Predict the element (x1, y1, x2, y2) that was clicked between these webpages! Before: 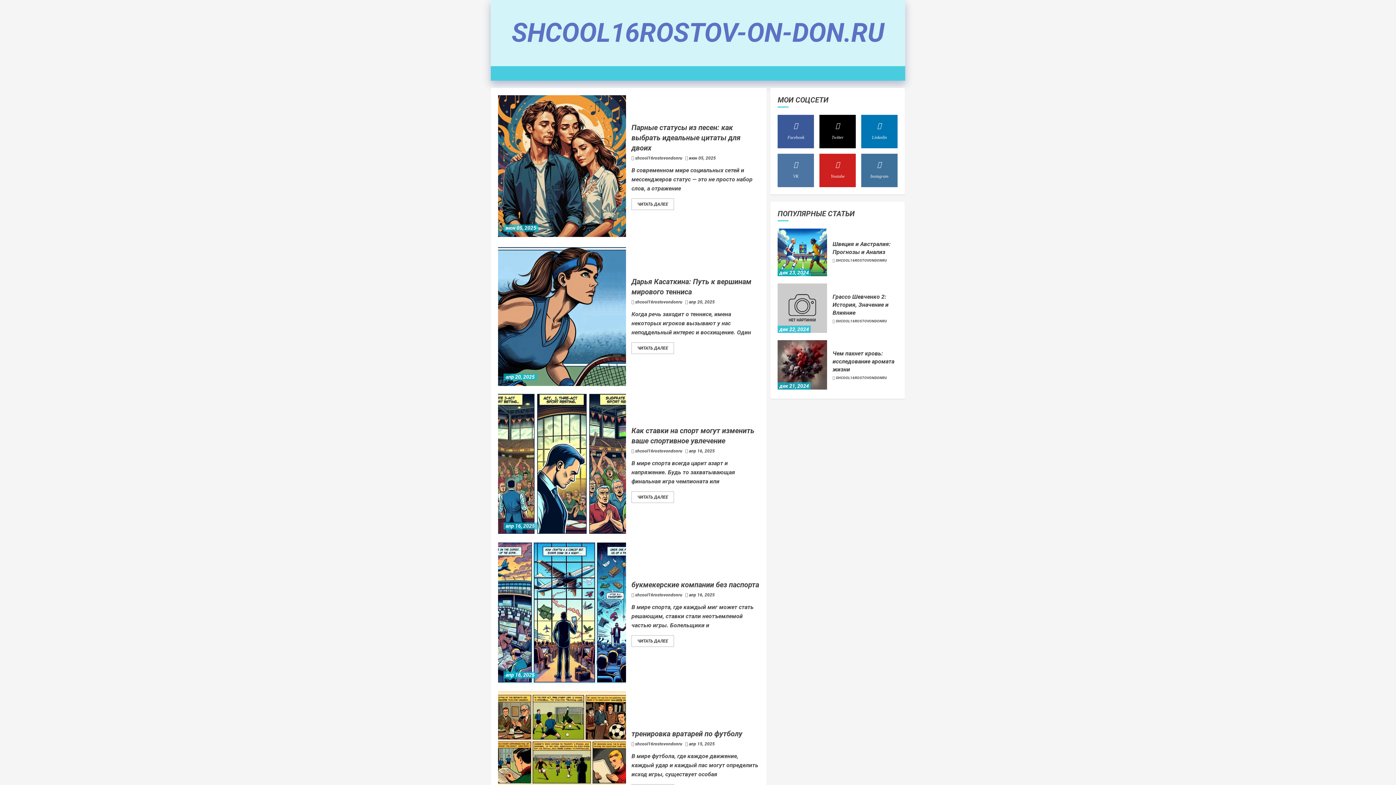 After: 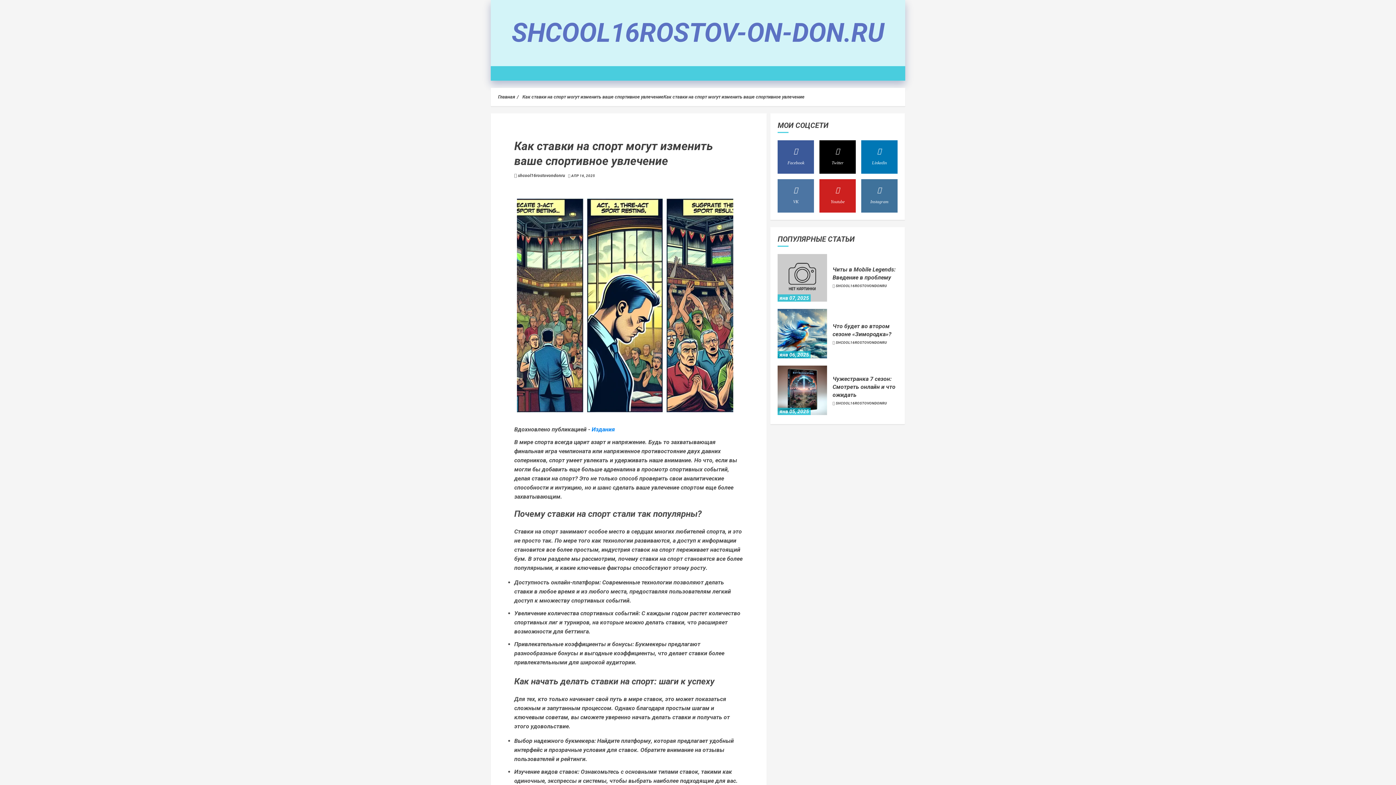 Action: label: ЧИТАТЬ ДАЛЕЕ bbox: (631, 491, 674, 503)